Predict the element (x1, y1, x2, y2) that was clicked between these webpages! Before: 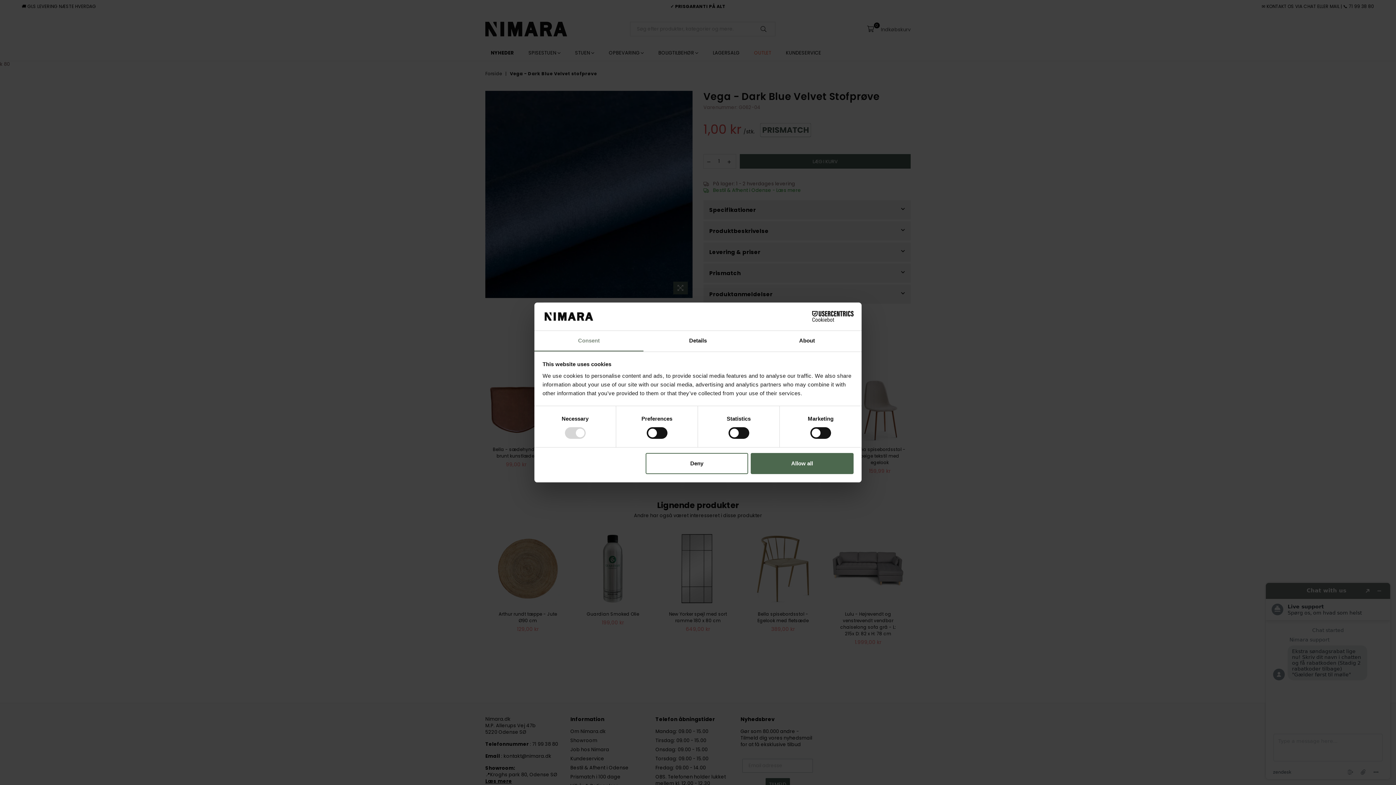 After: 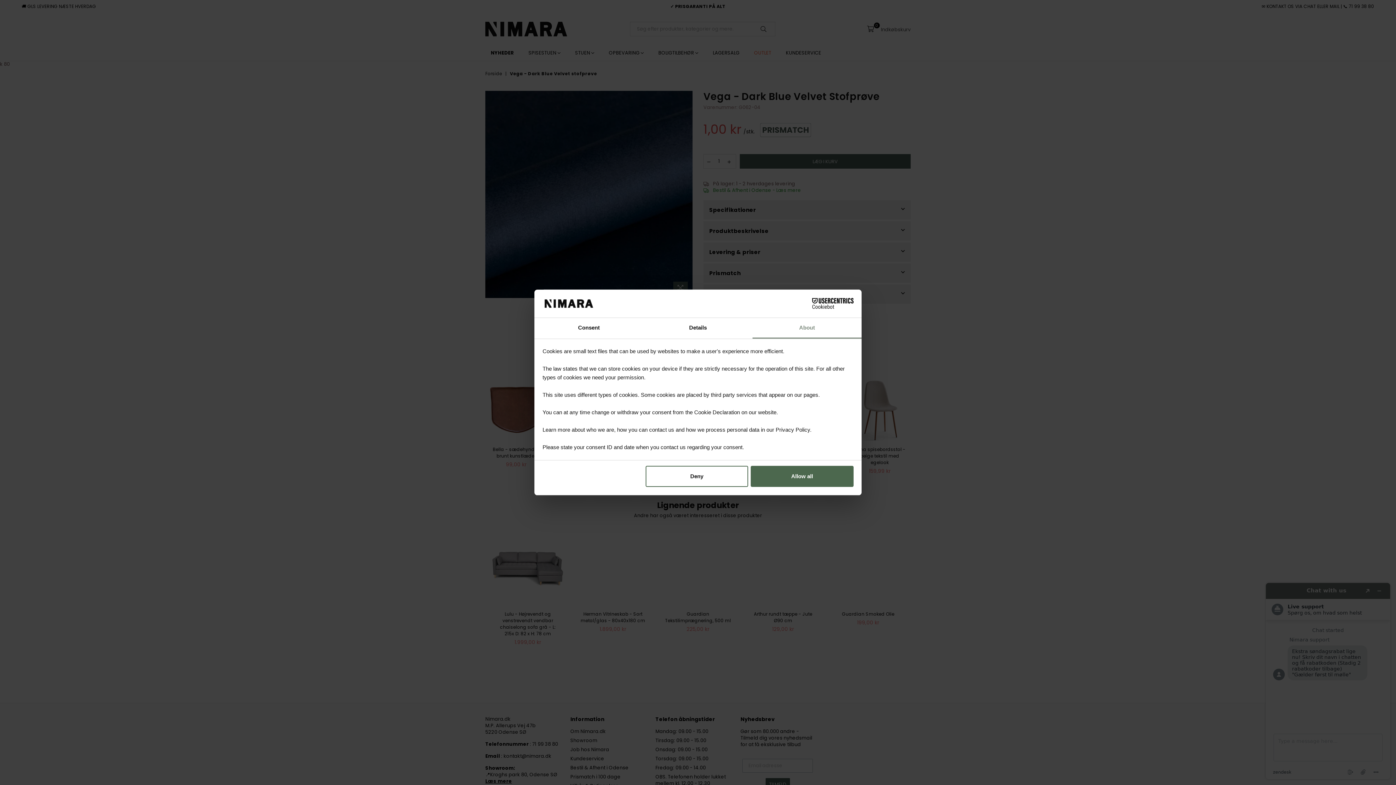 Action: bbox: (752, 331, 861, 351) label: About